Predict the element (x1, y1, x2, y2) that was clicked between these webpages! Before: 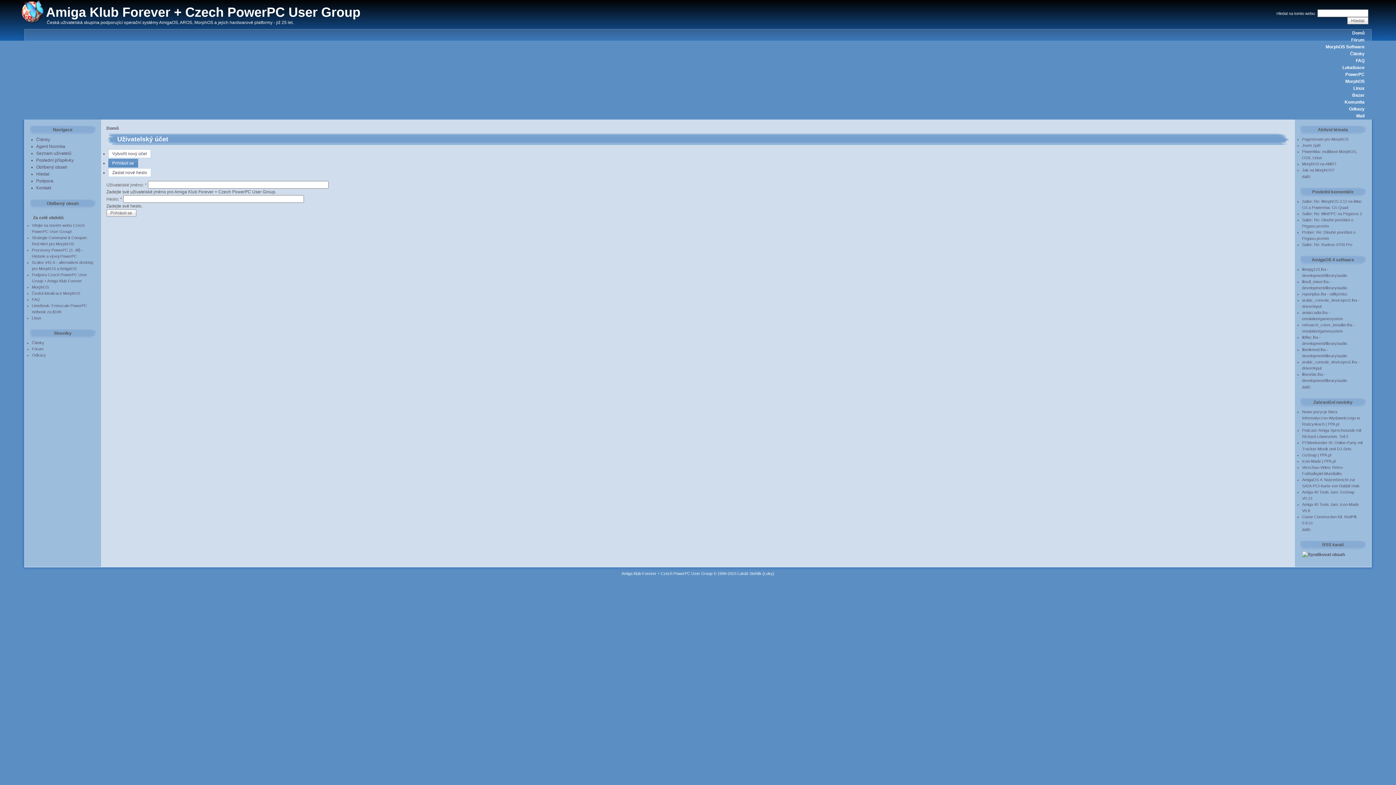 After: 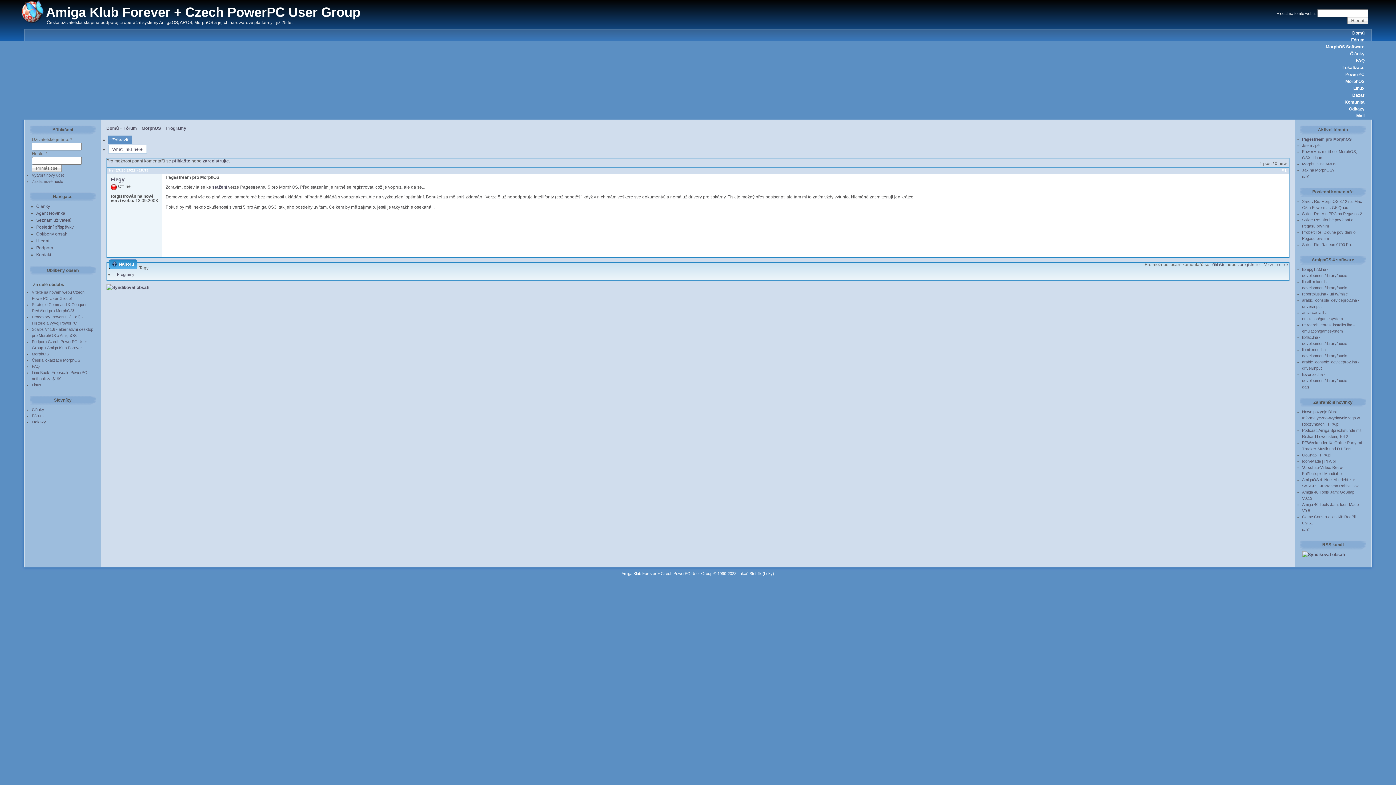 Action: bbox: (1302, 137, 1348, 141) label: Pagestream pro MorphOS